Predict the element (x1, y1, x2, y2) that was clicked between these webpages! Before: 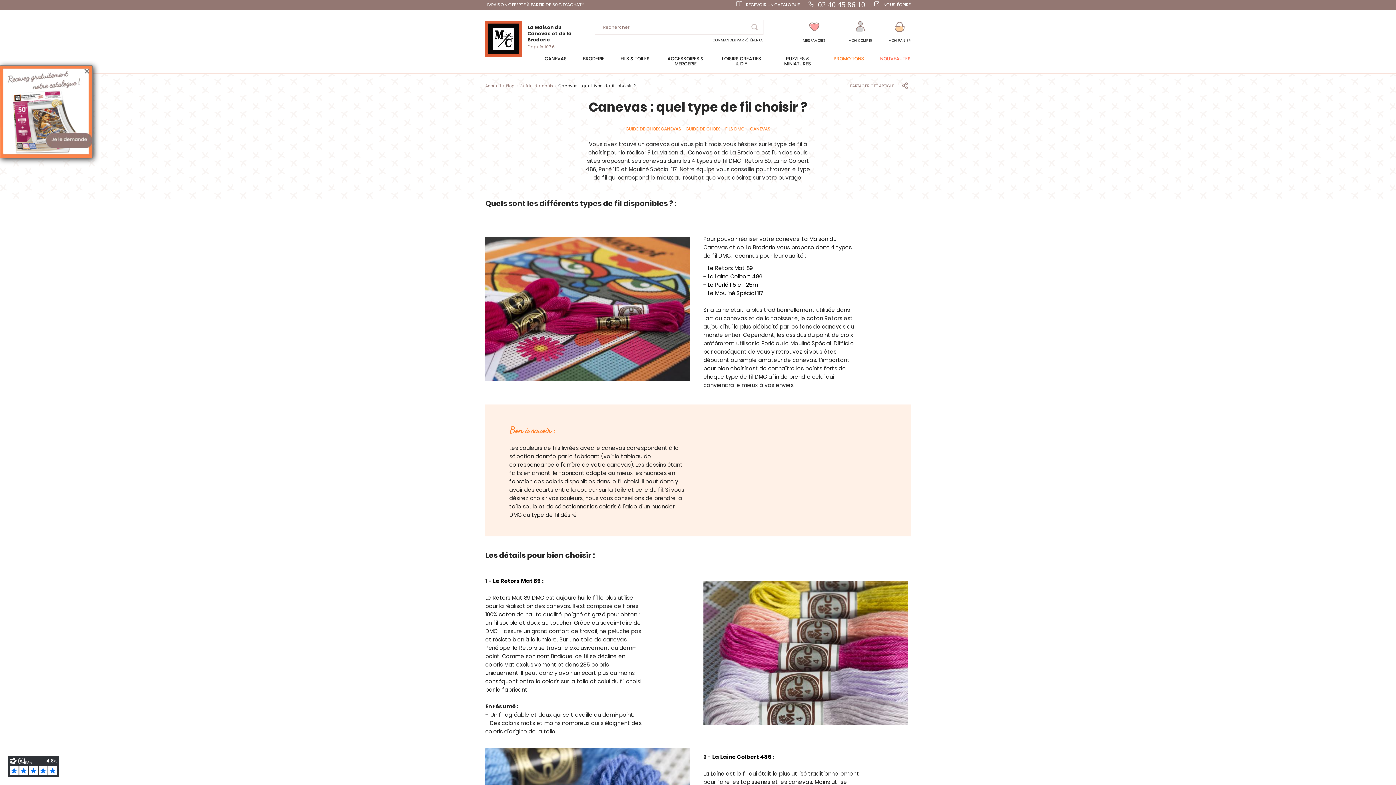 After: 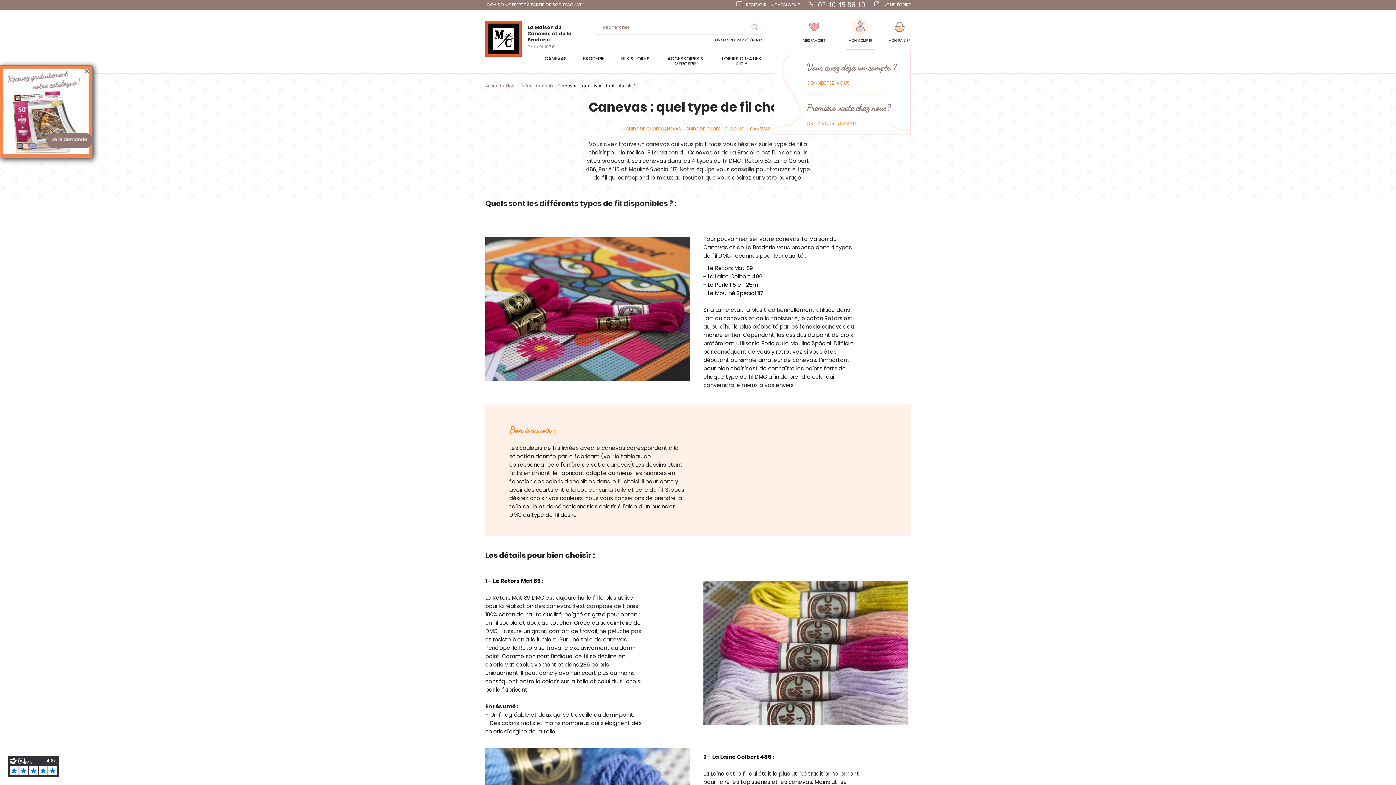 Action: label: MON COMPTE bbox: (848, 21, 872, 43)